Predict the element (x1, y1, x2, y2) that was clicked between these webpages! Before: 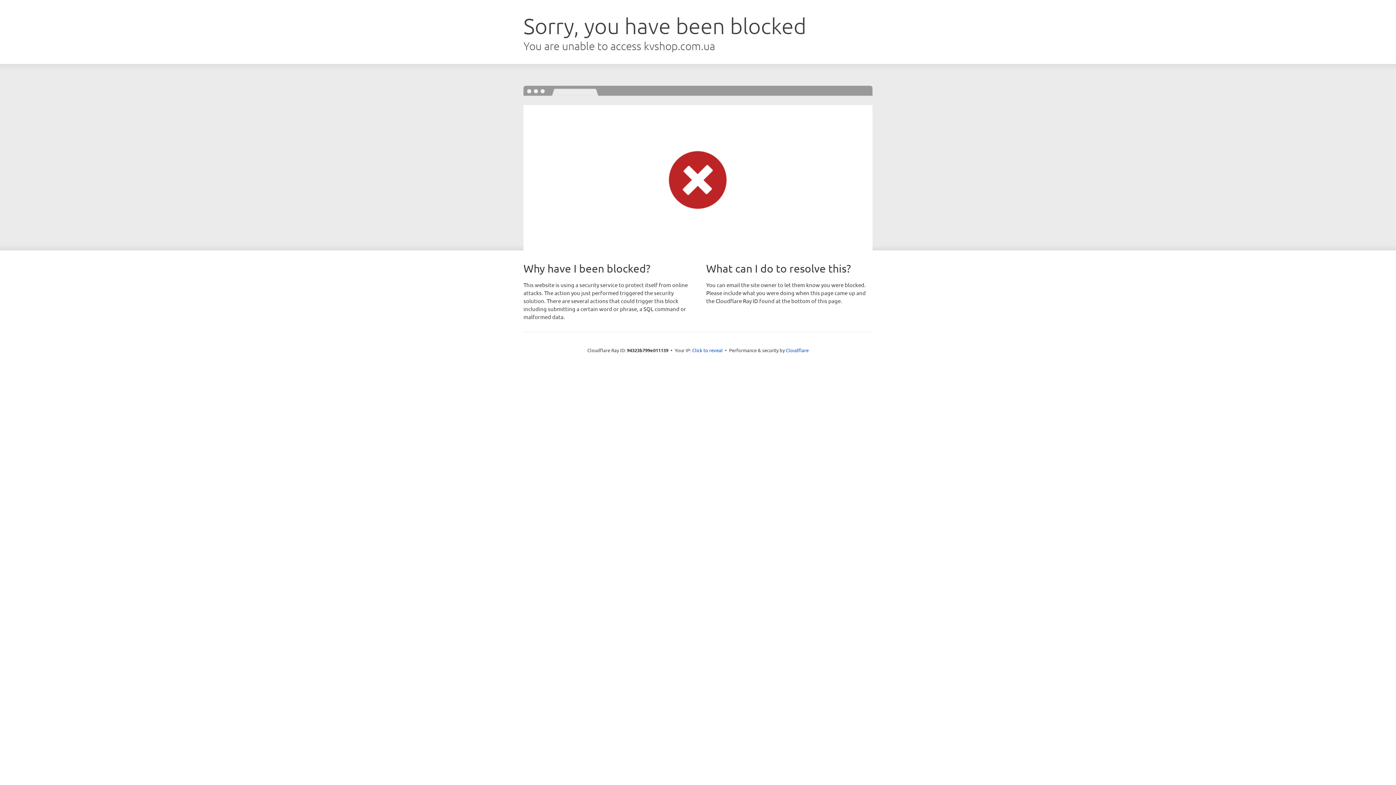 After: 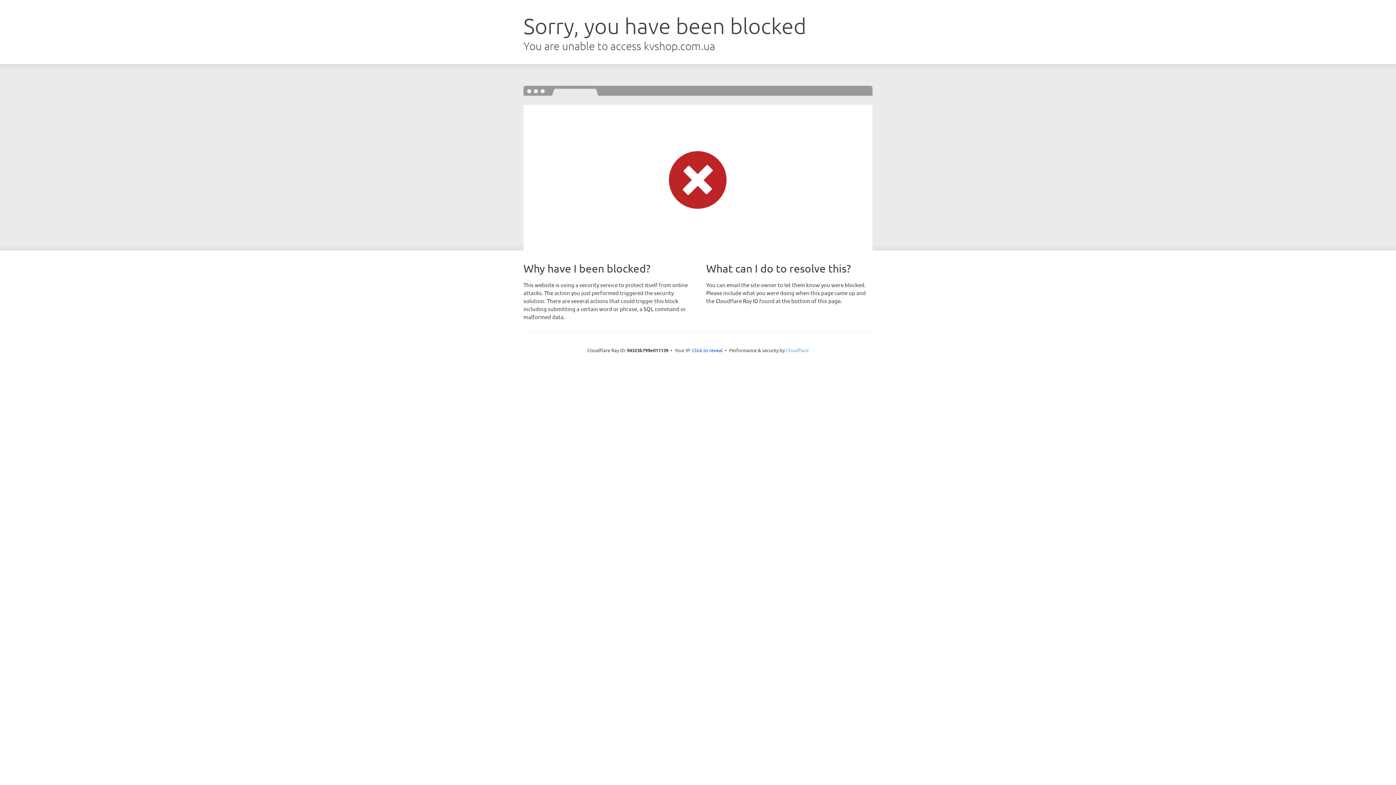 Action: label: Cloudflare bbox: (786, 347, 808, 353)